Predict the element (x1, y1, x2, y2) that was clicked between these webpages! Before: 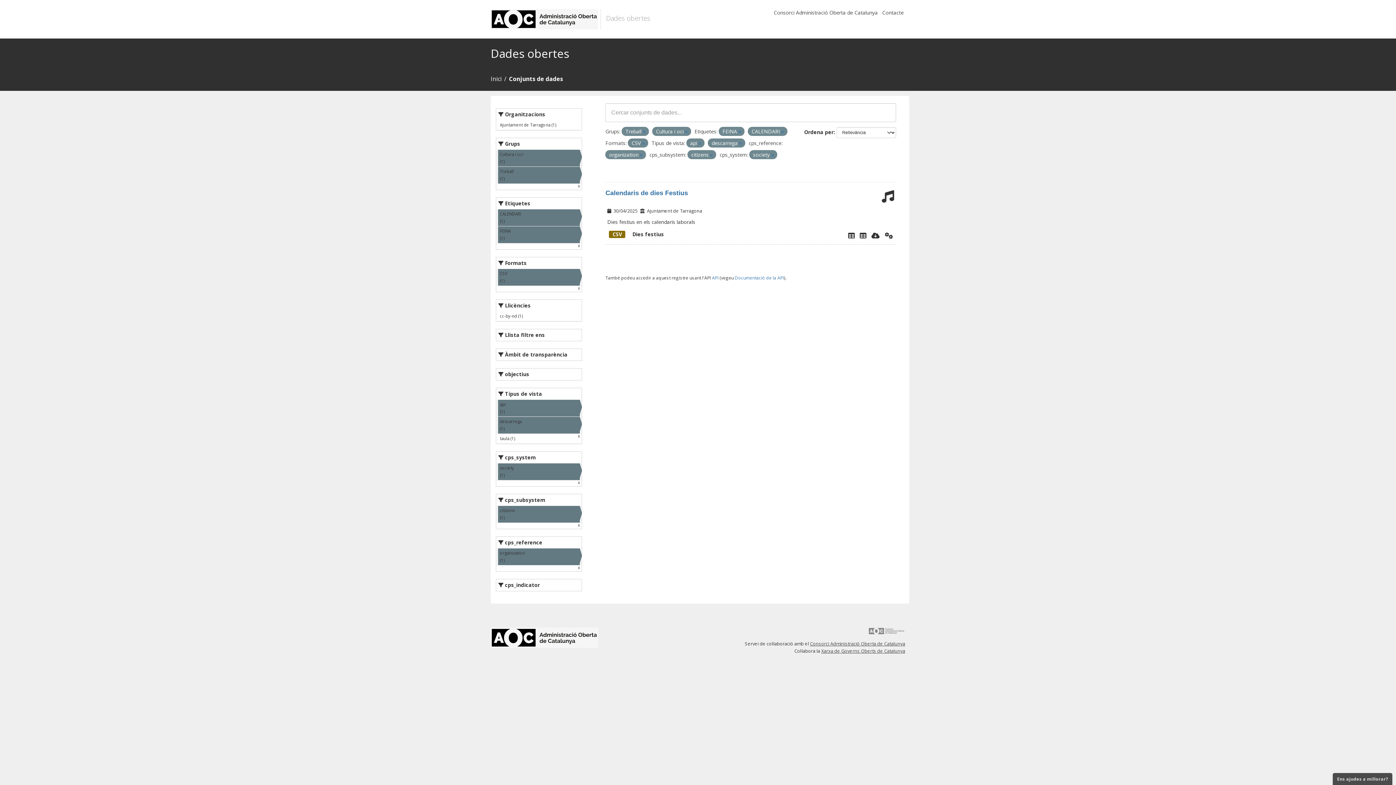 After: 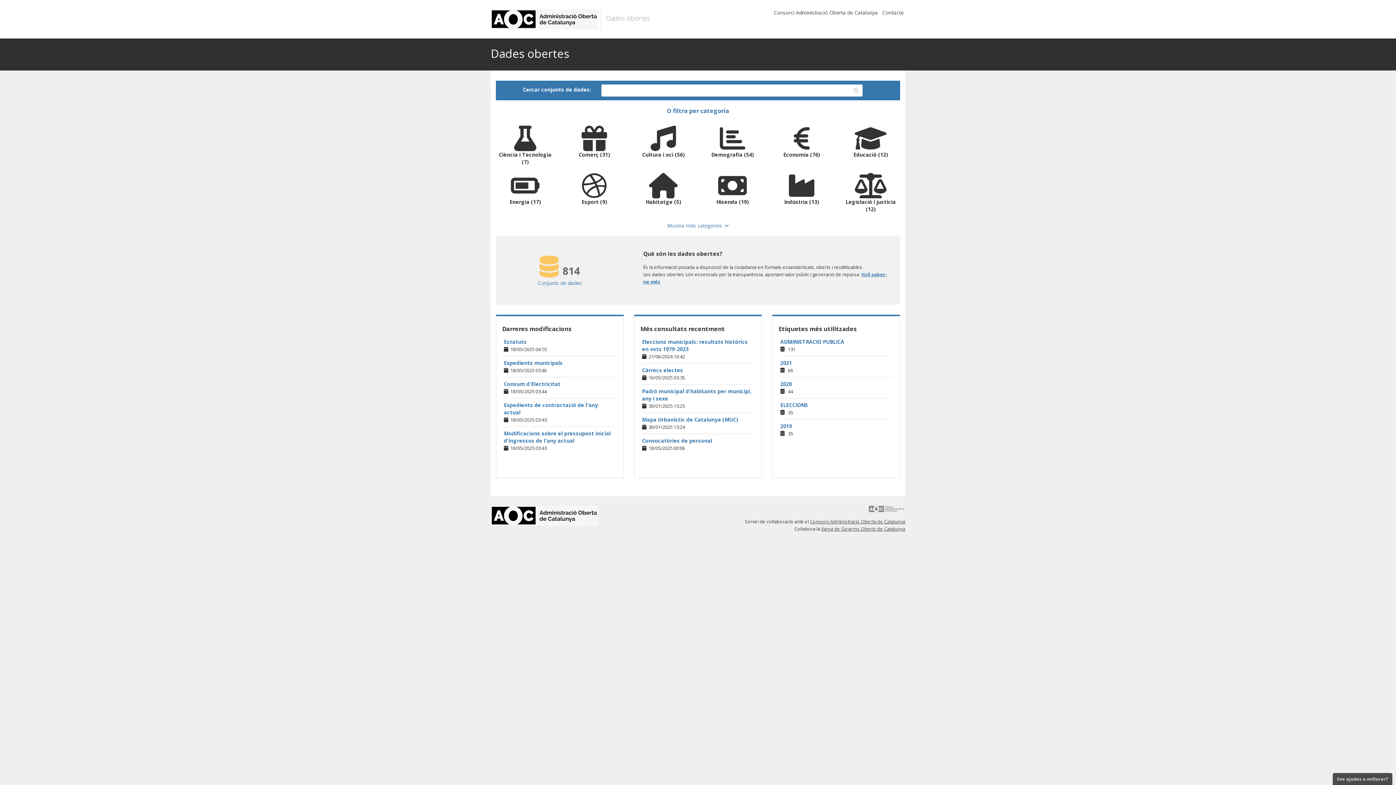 Action: bbox: (490, 9, 601, 29)